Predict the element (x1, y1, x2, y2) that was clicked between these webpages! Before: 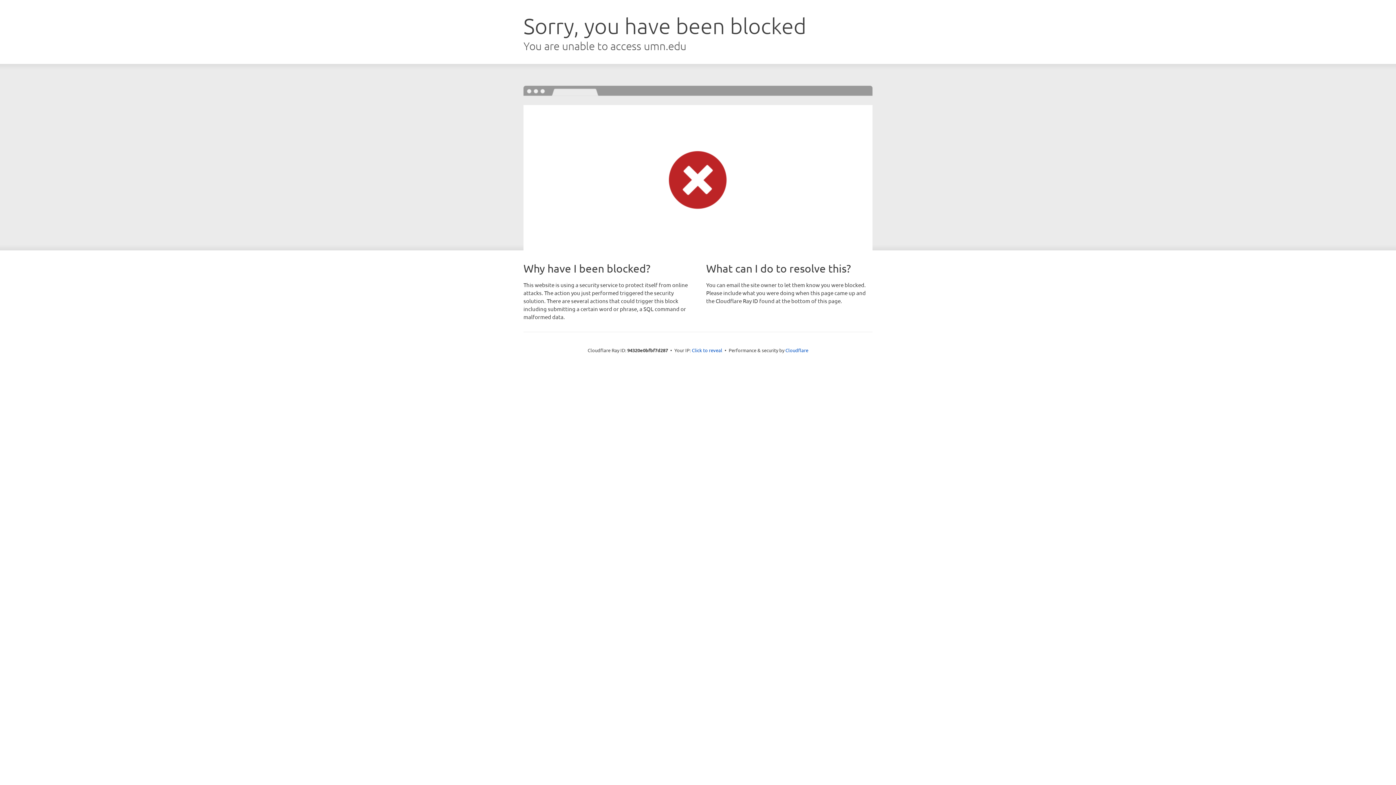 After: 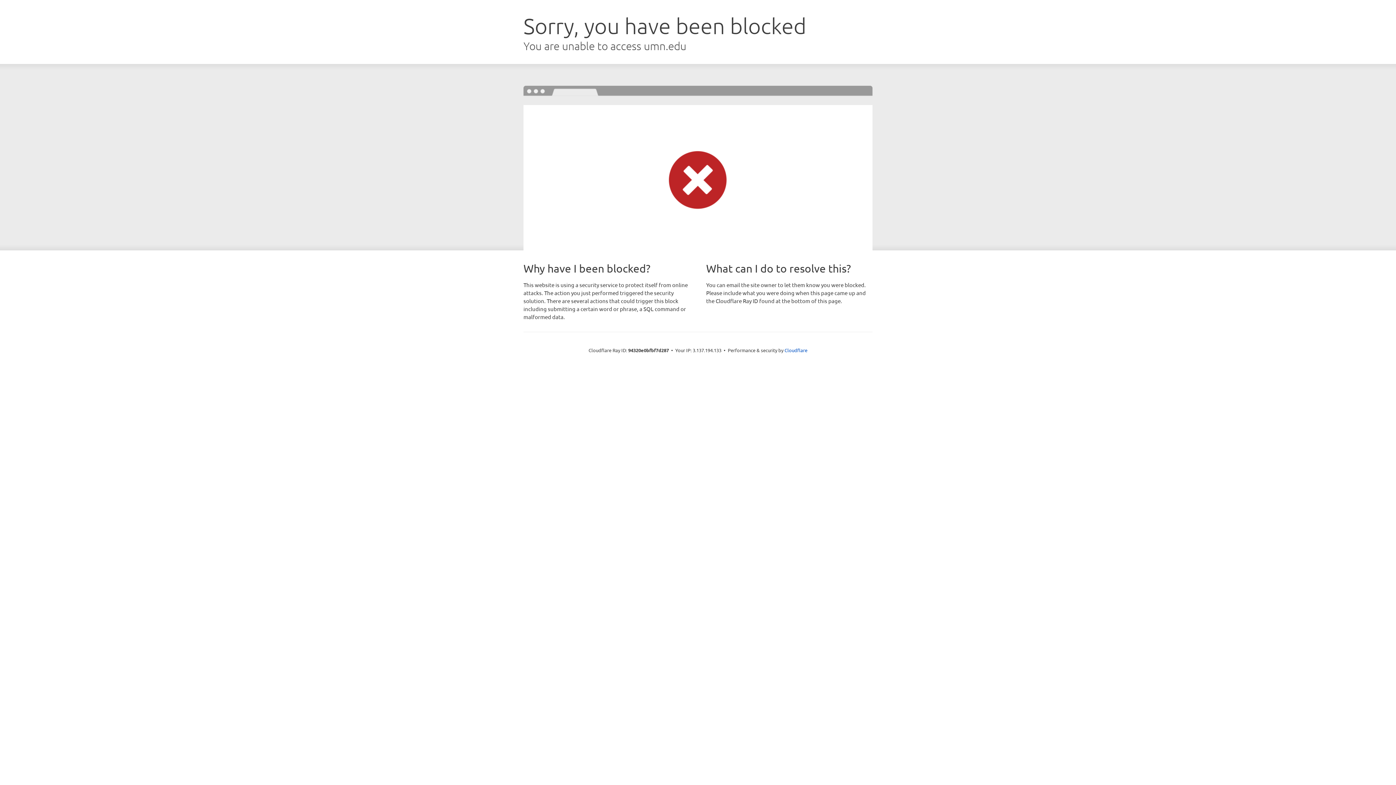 Action: bbox: (692, 346, 722, 353) label: Click to reveal